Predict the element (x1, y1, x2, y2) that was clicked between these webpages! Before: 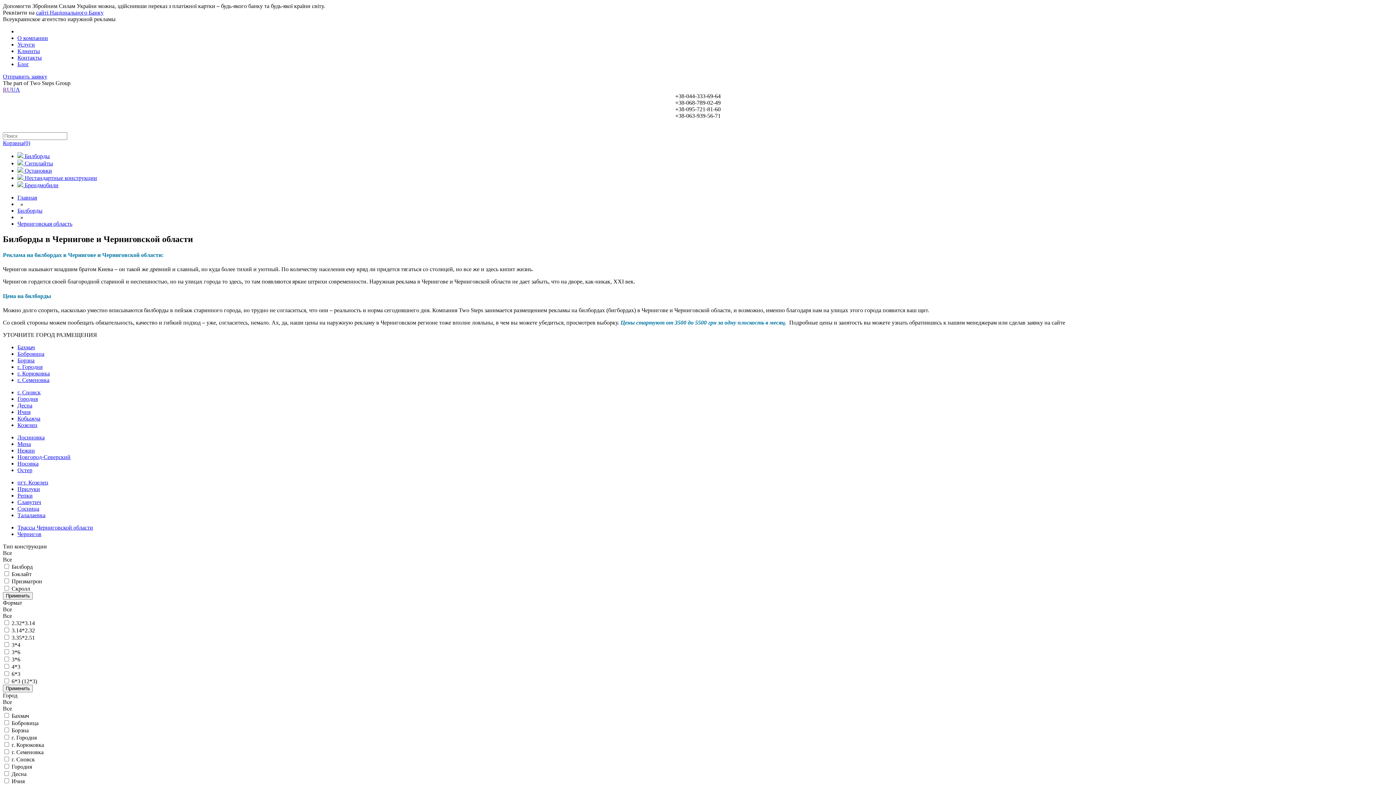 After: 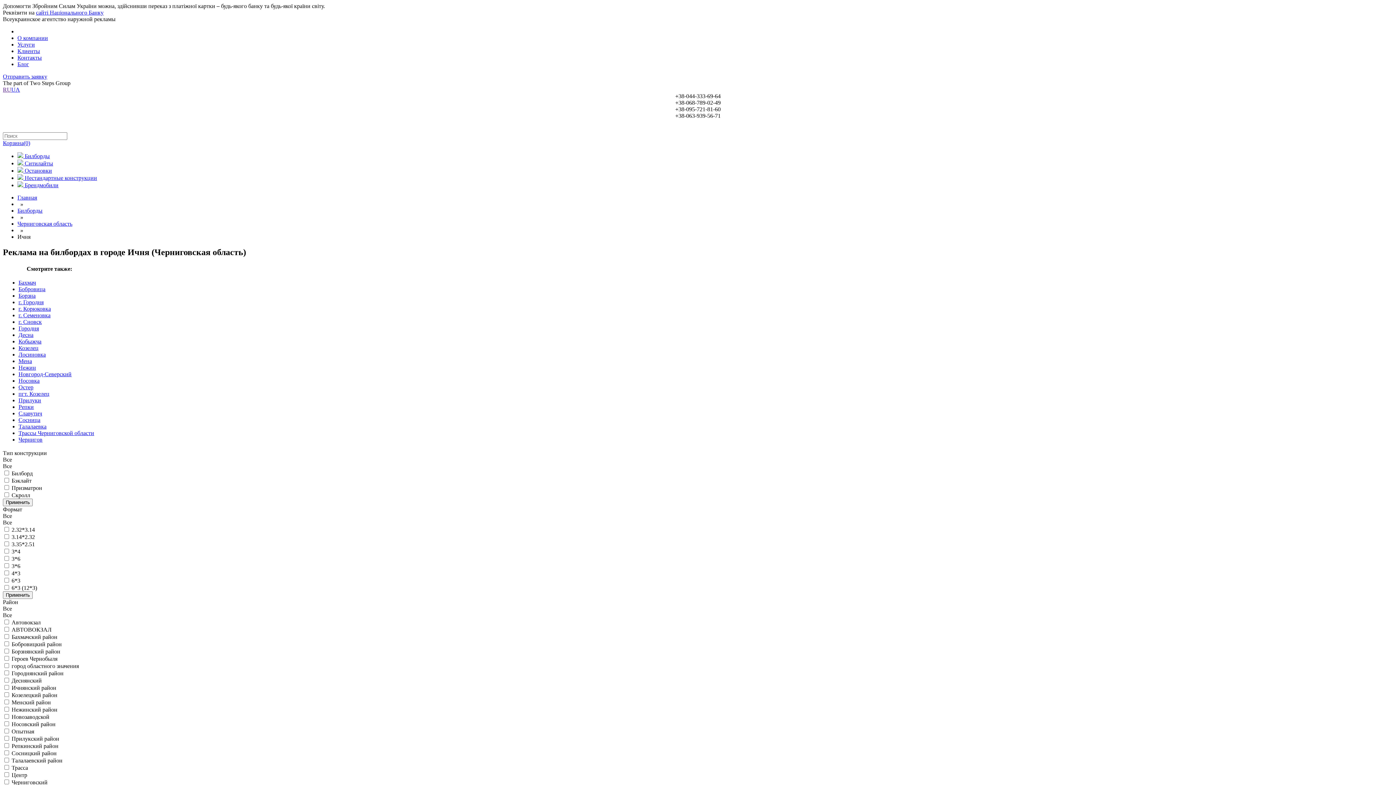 Action: bbox: (17, 409, 30, 415) label: Ичня